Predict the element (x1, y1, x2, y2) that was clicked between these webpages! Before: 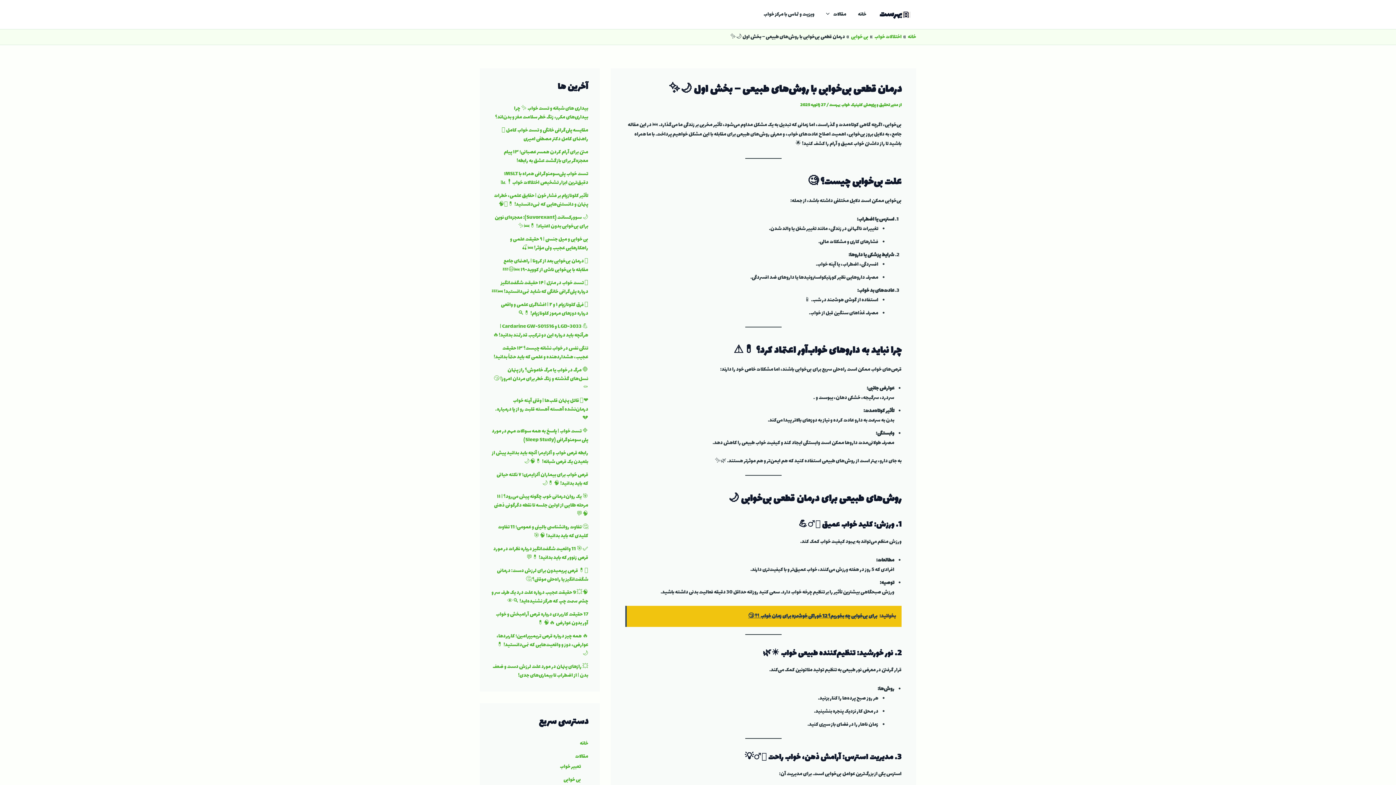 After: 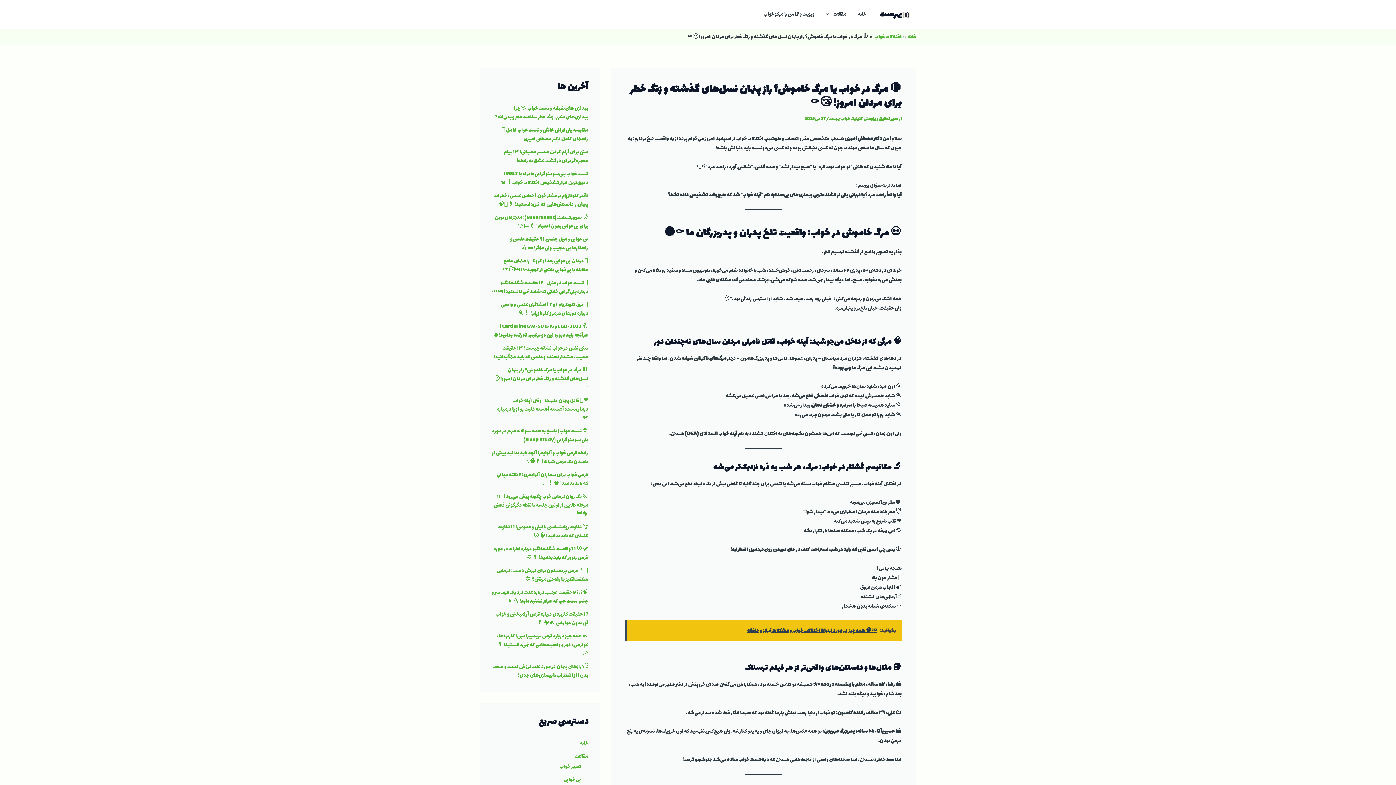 Action: bbox: (493, 365, 588, 392) label: 🛑 مرگ در خواب یا مرگ خاموش؟ راز پنهان نسل‌های گذشته و زنگ خطر برای مردان امروز! 😴⚰️